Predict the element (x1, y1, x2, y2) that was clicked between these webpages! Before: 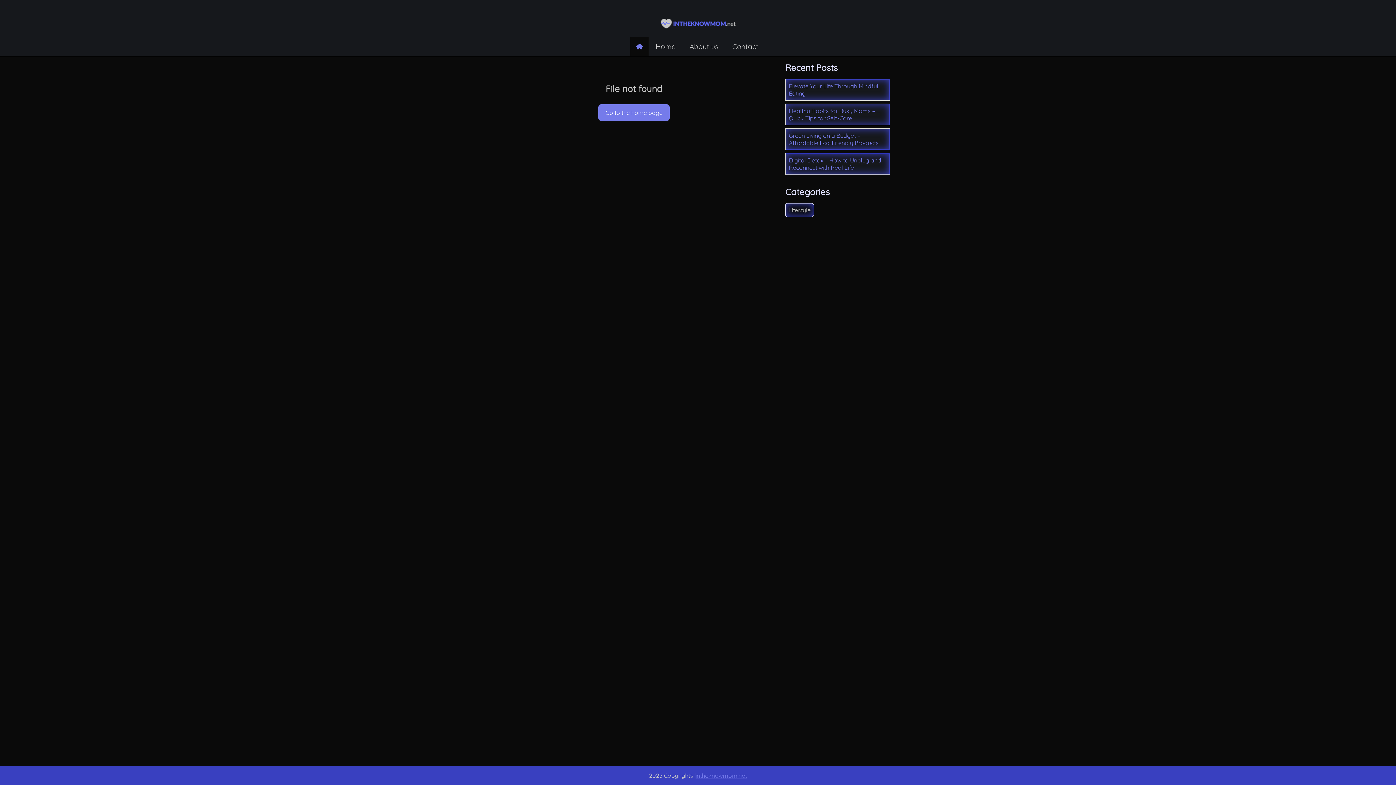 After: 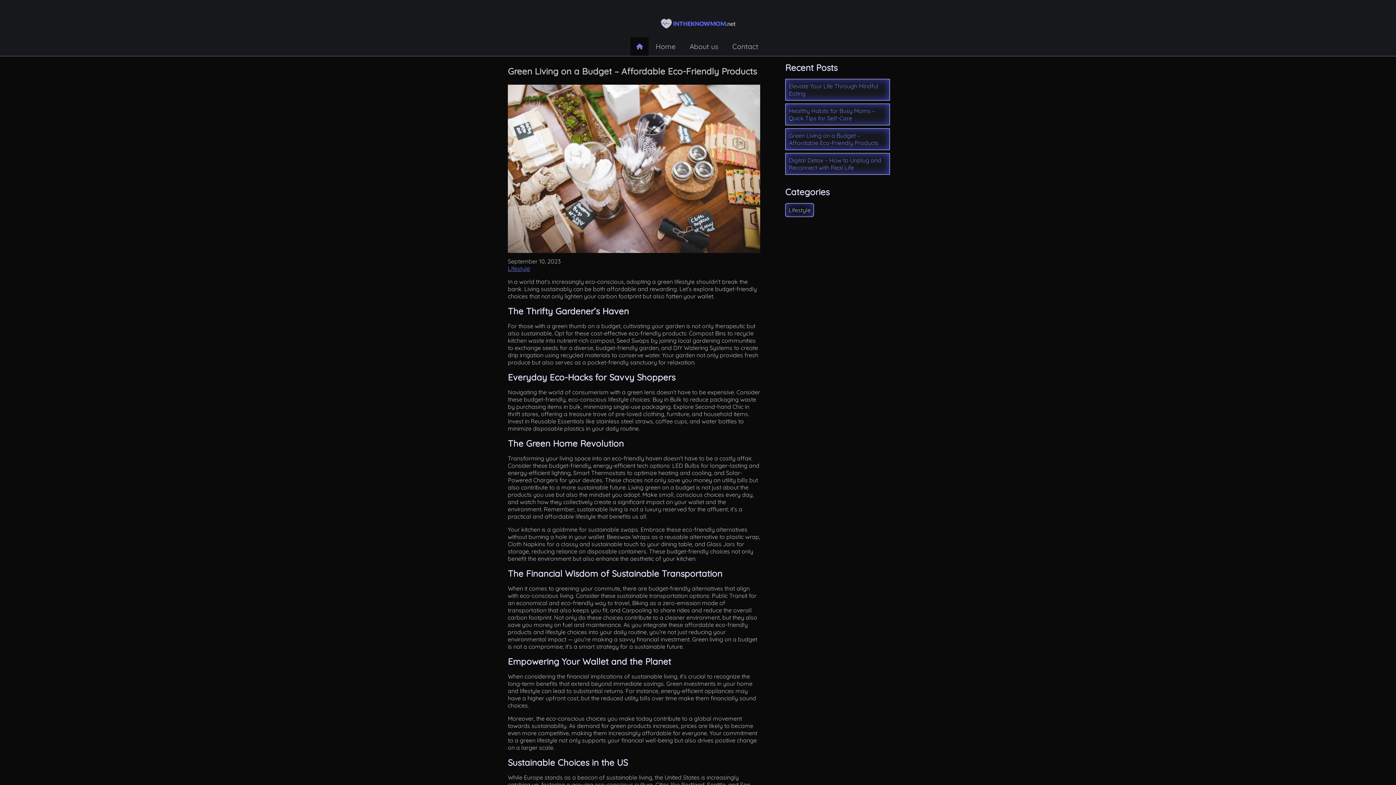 Action: bbox: (785, 128, 889, 149) label: Green Living on a Budget – Affordable Eco-Friendly Products